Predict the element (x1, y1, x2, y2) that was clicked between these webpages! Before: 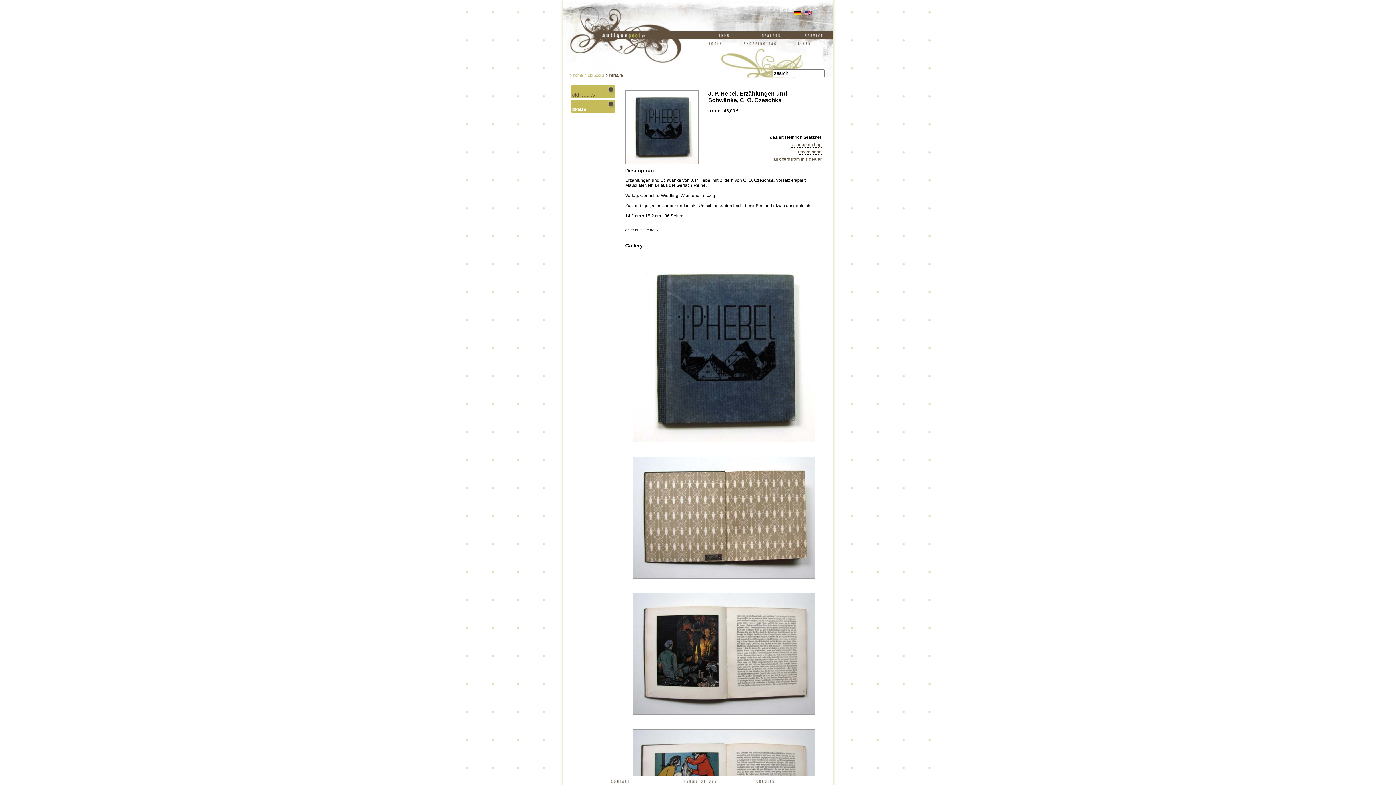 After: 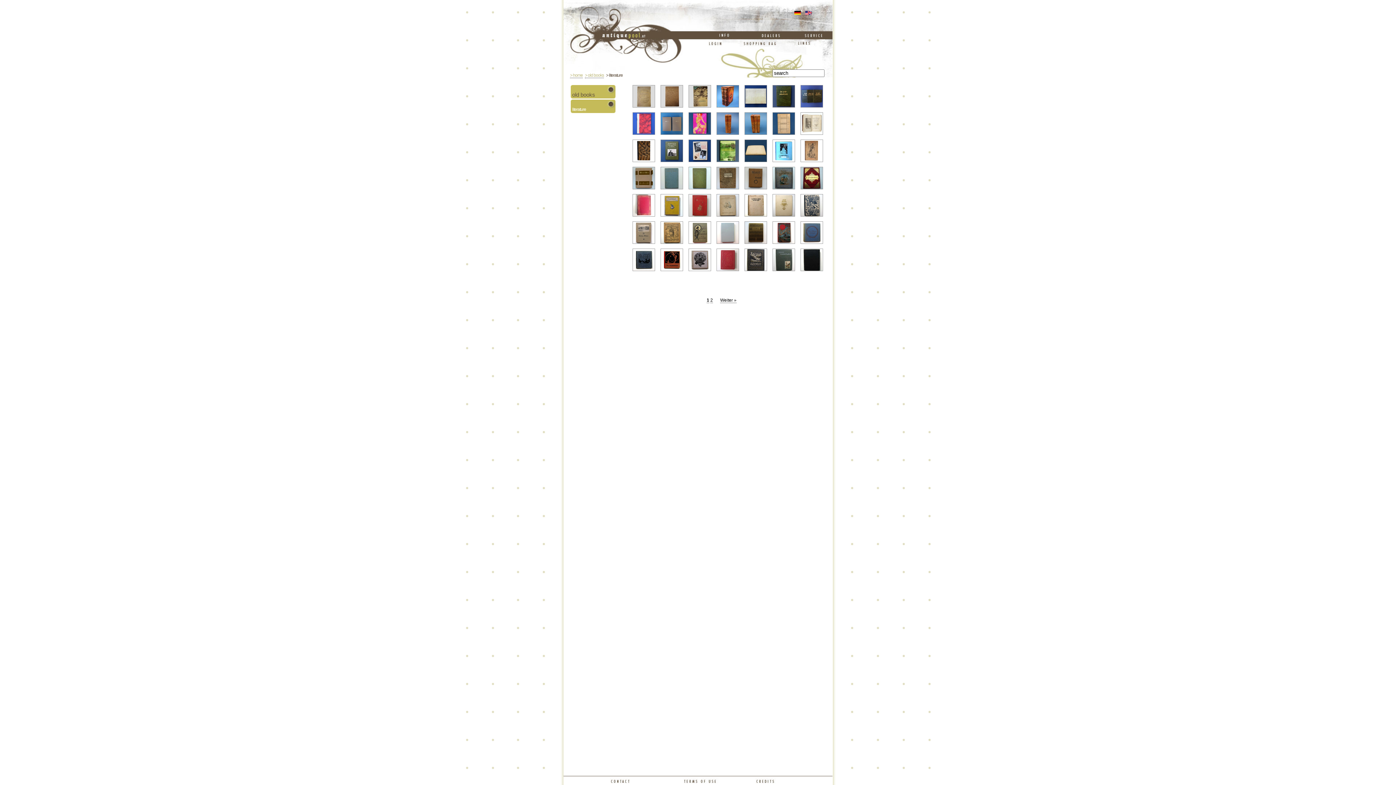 Action: label: literature bbox: (570, 99, 618, 113)